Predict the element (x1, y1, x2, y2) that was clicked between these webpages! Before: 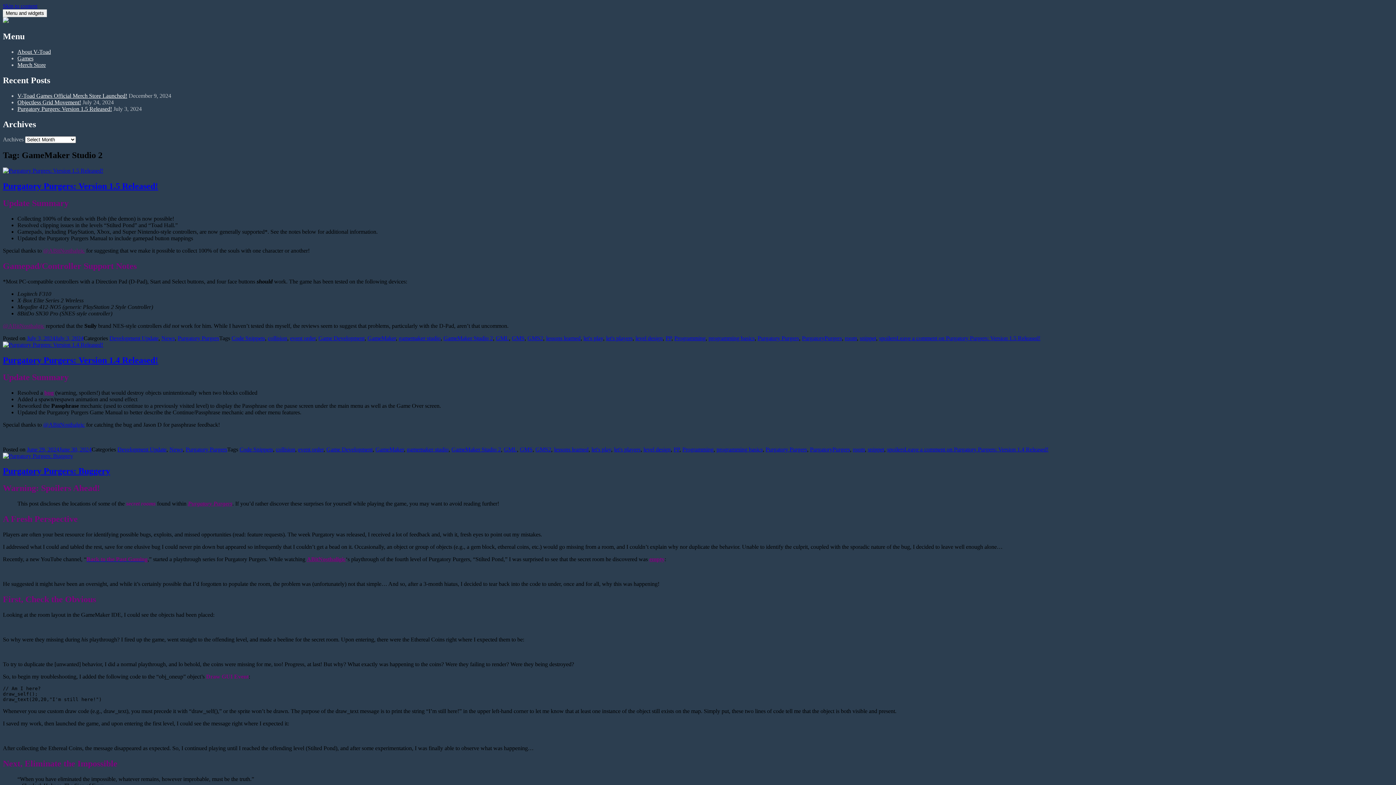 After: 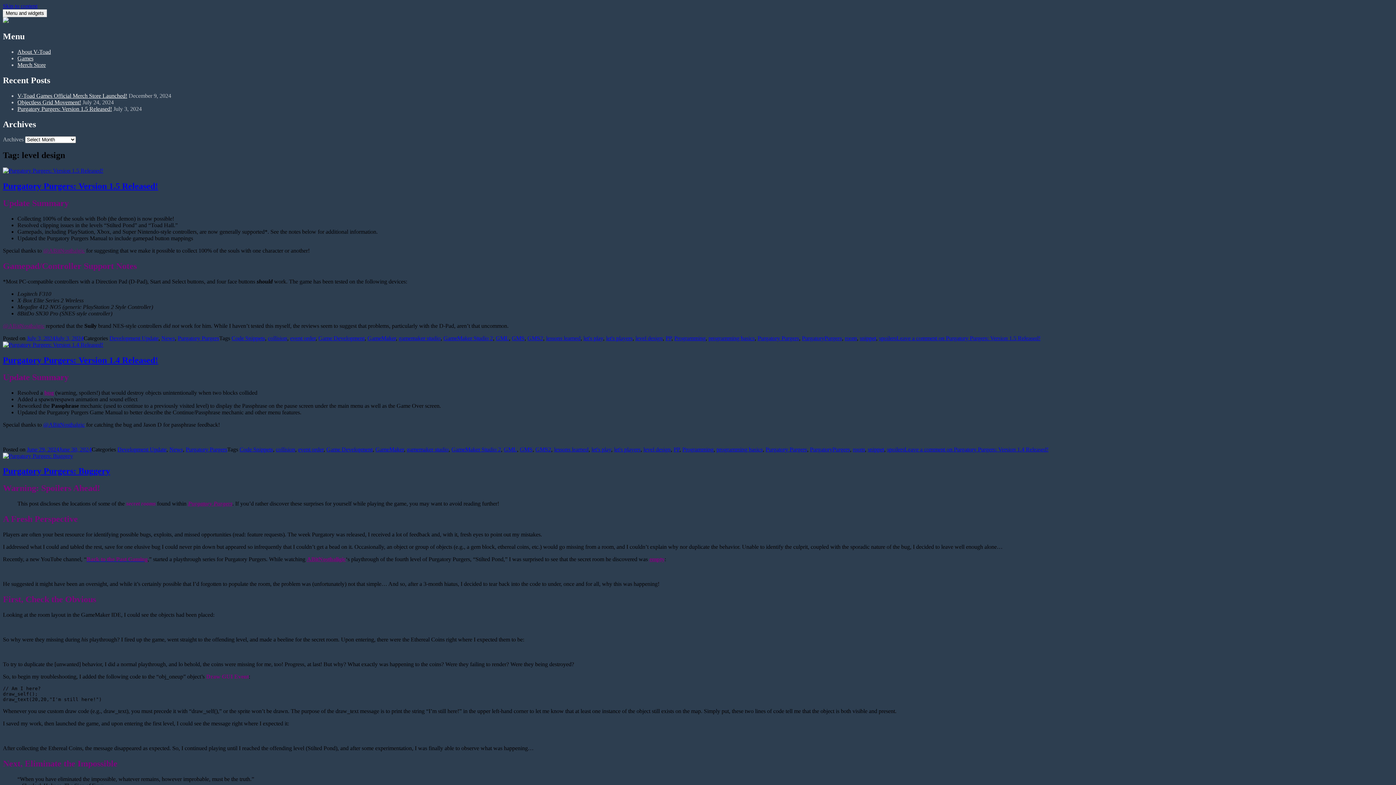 Action: label: level design bbox: (643, 446, 670, 452)